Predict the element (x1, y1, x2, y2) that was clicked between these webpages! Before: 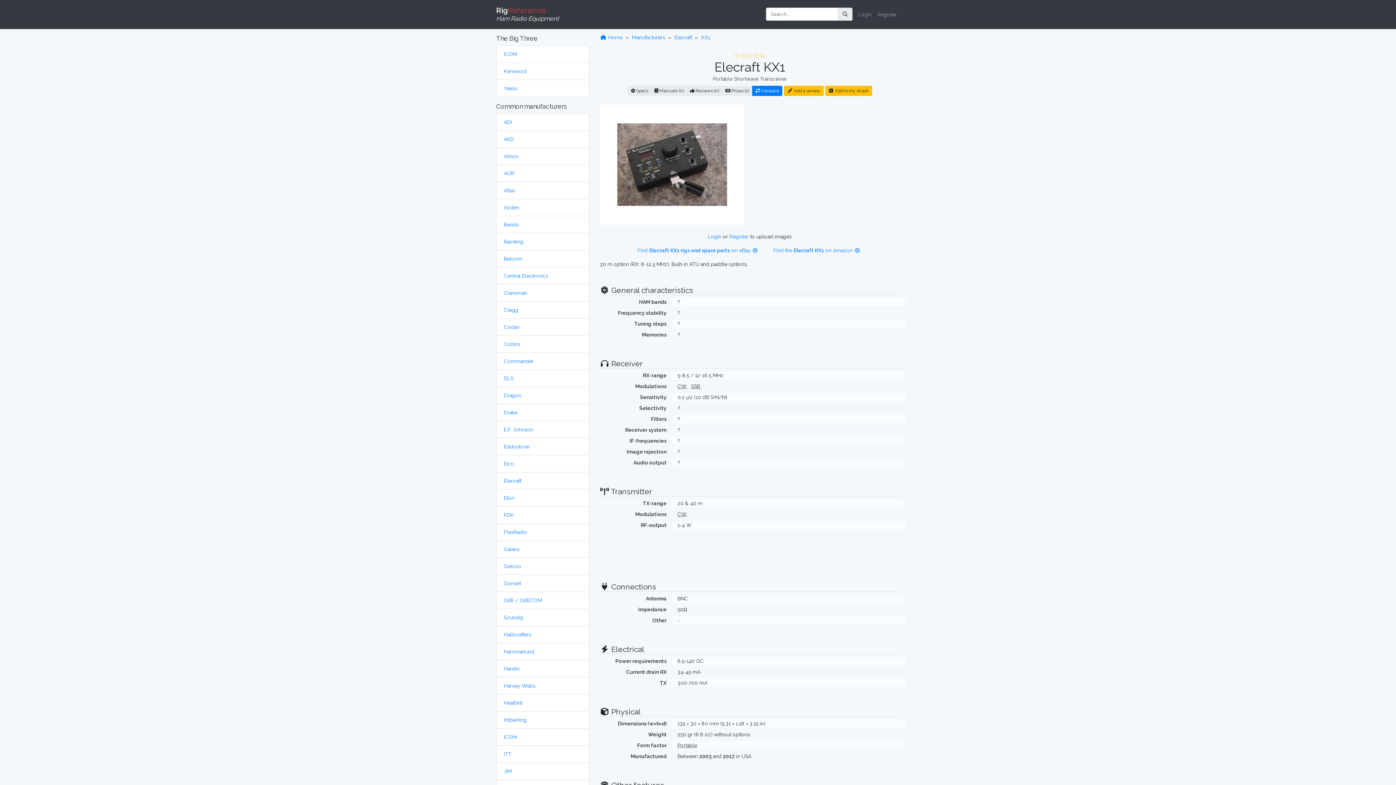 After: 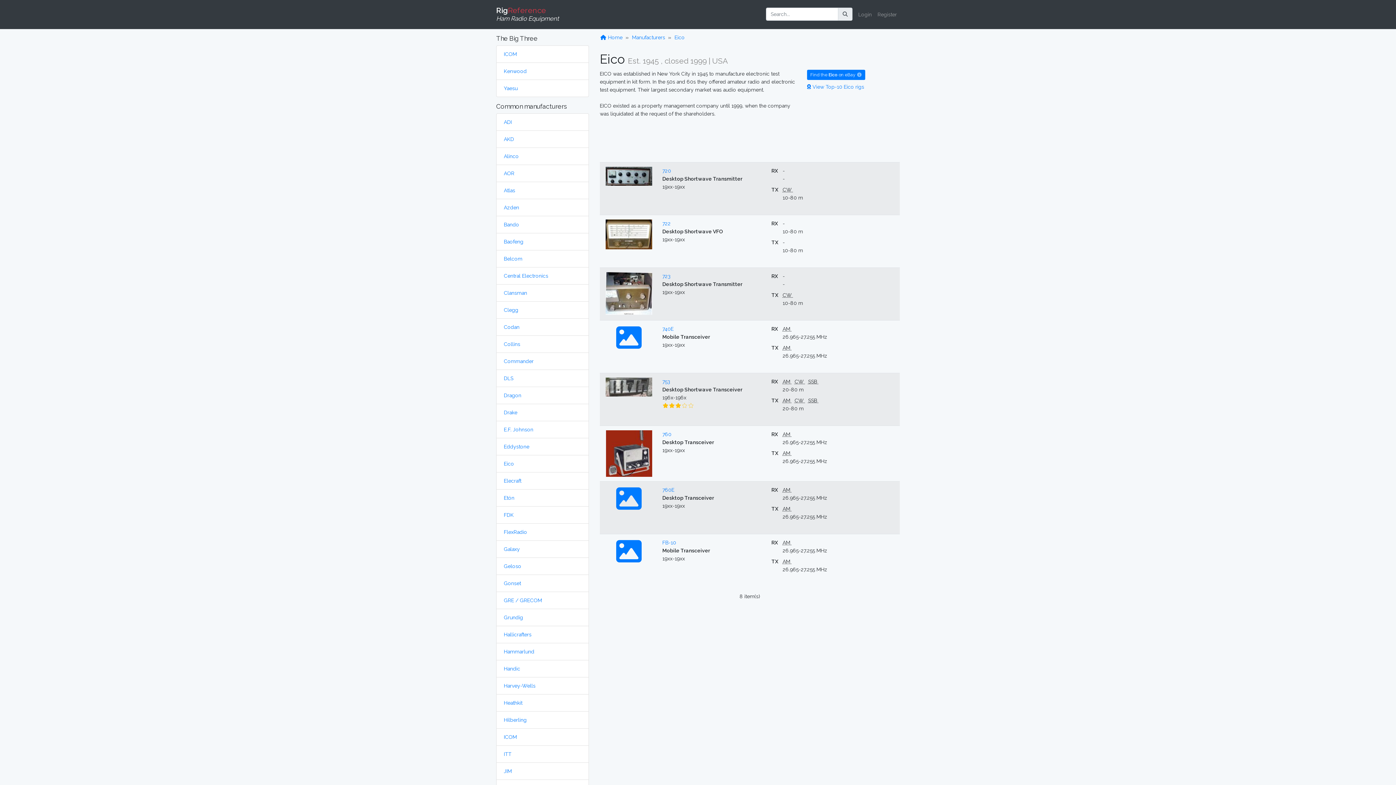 Action: bbox: (504, 461, 514, 466) label: Eico